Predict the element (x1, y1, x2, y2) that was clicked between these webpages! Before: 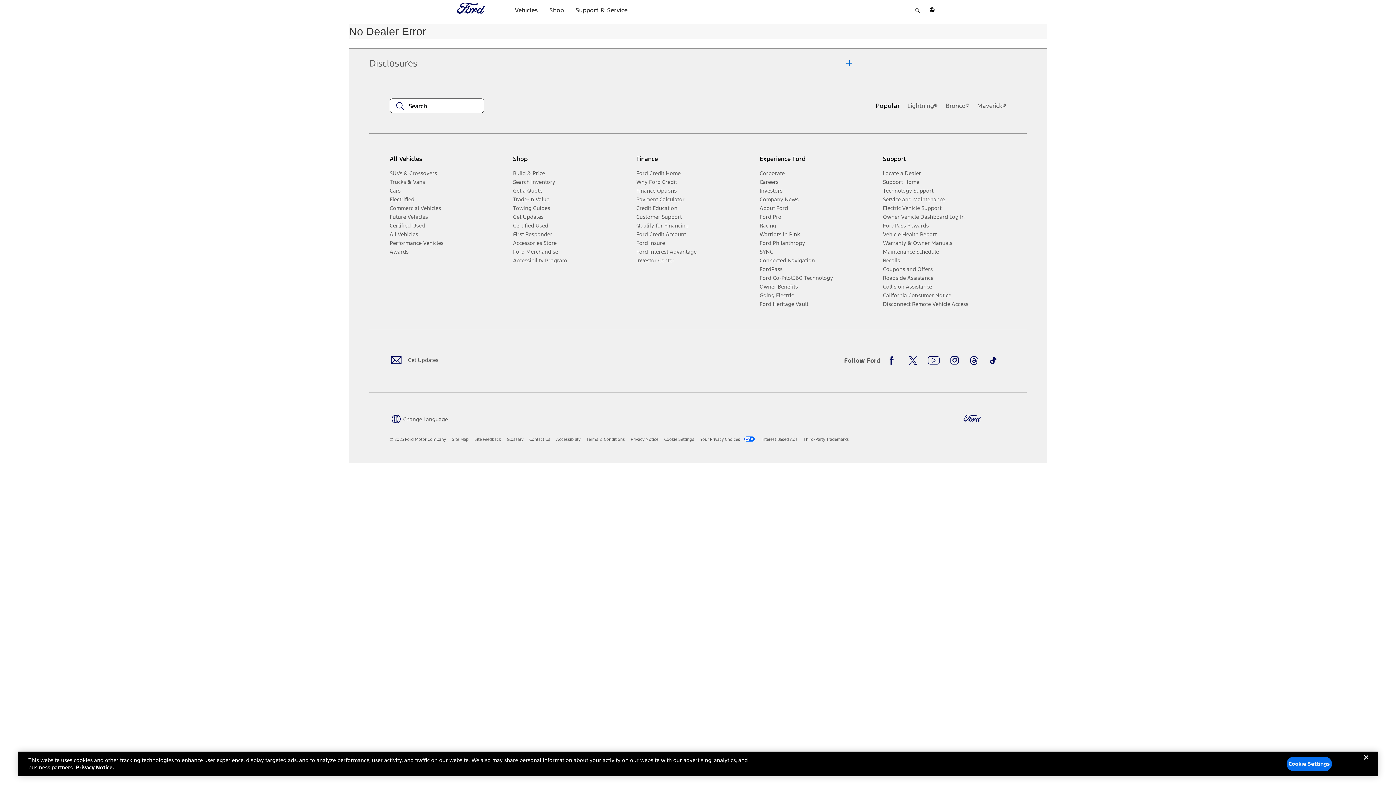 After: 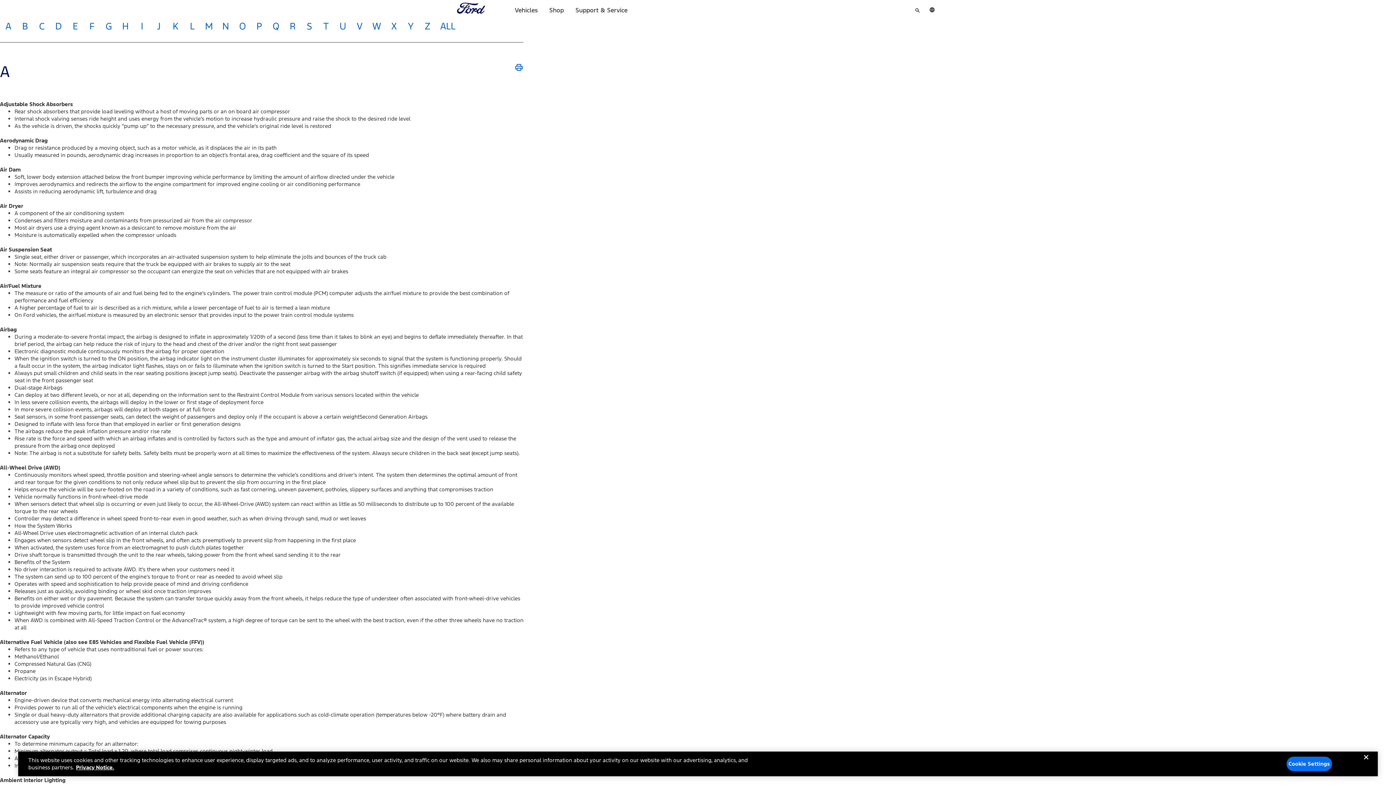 Action: label: Glossary bbox: (506, 436, 523, 442)